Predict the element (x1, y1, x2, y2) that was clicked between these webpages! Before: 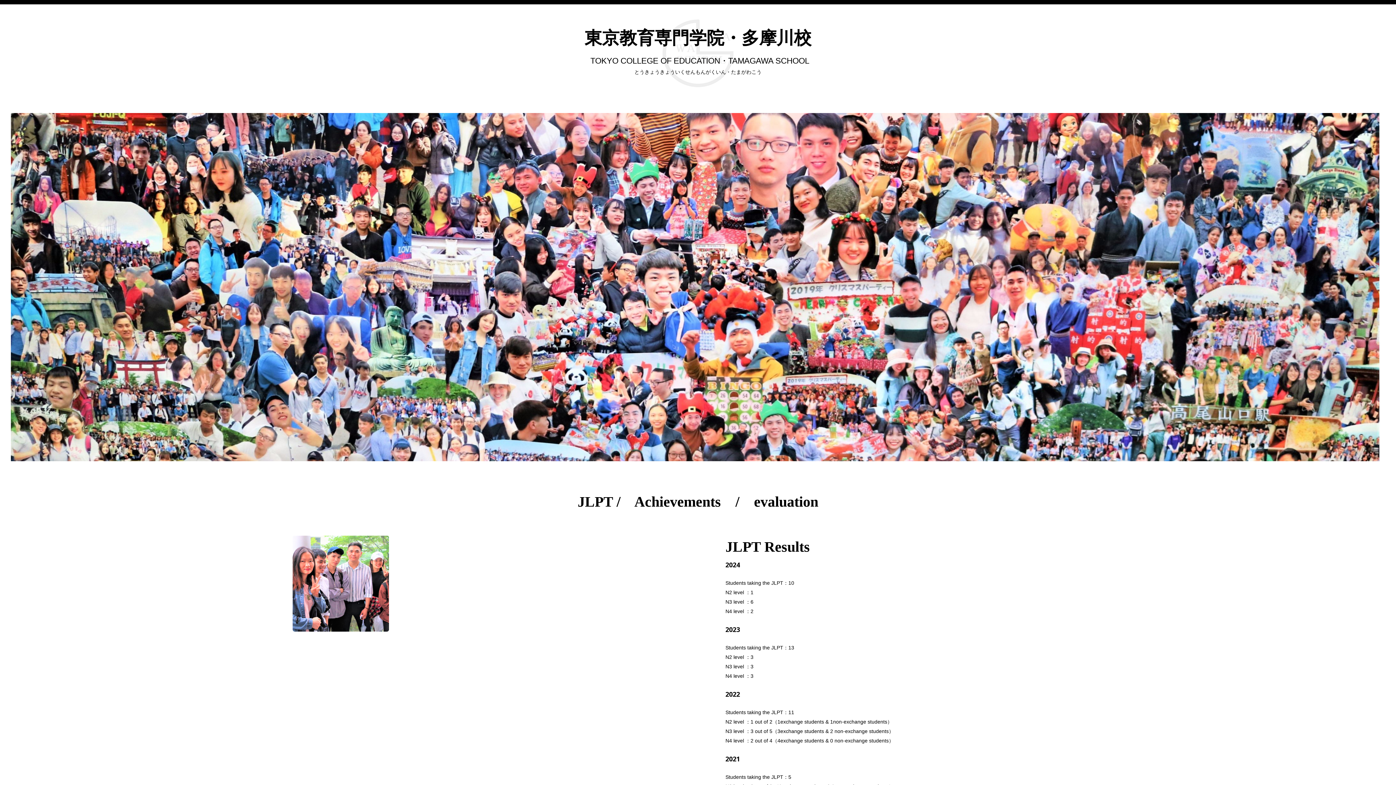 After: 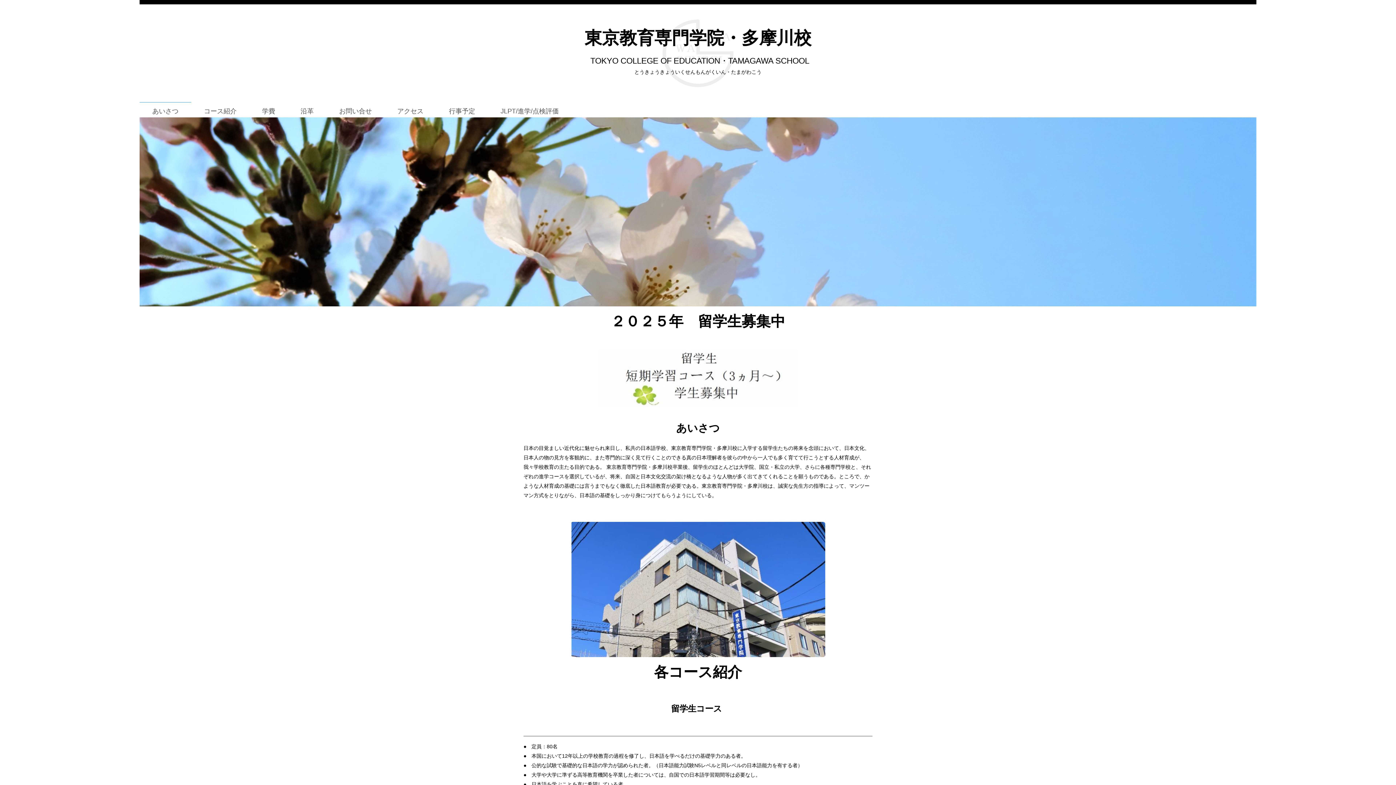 Action: bbox: (584, 28, 811, 49) label: 東京教育専門学院・多摩川校